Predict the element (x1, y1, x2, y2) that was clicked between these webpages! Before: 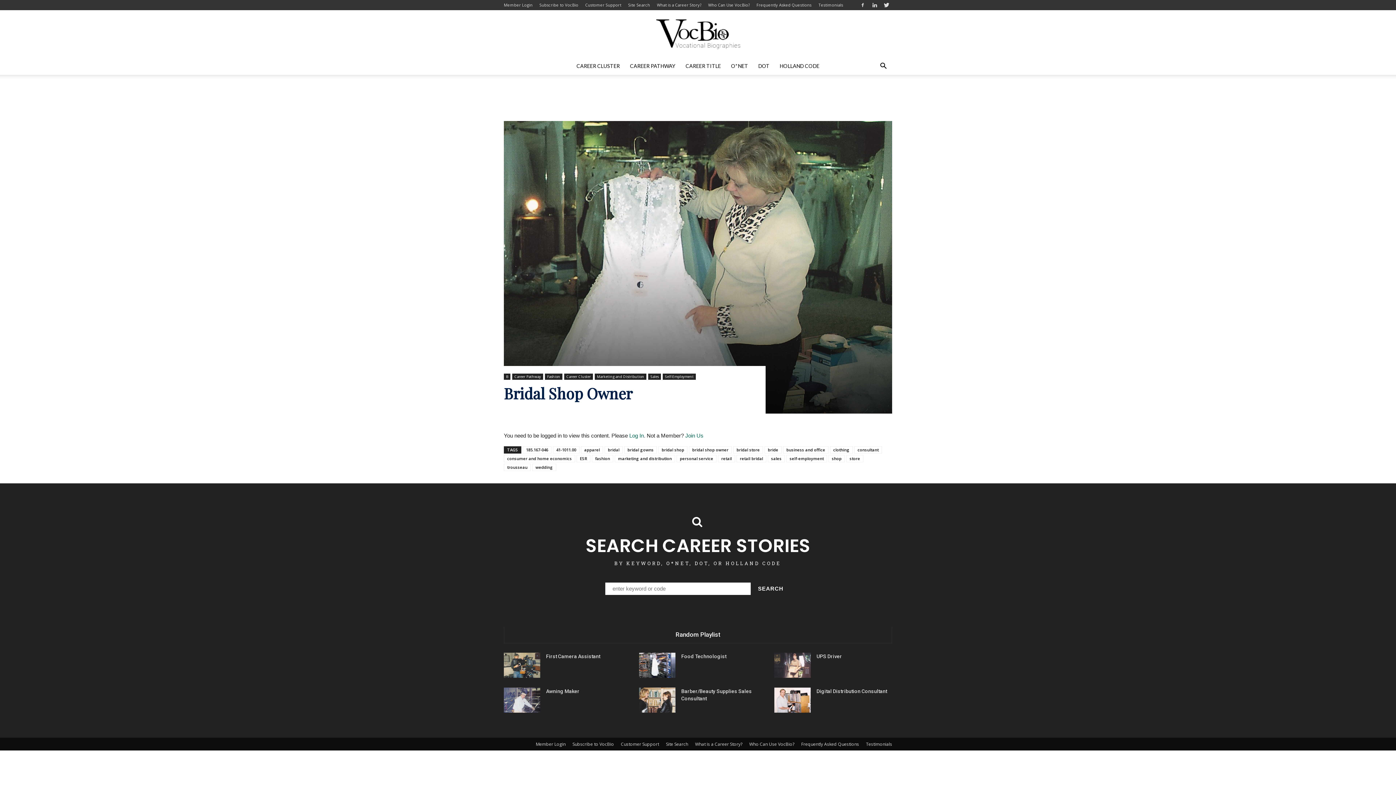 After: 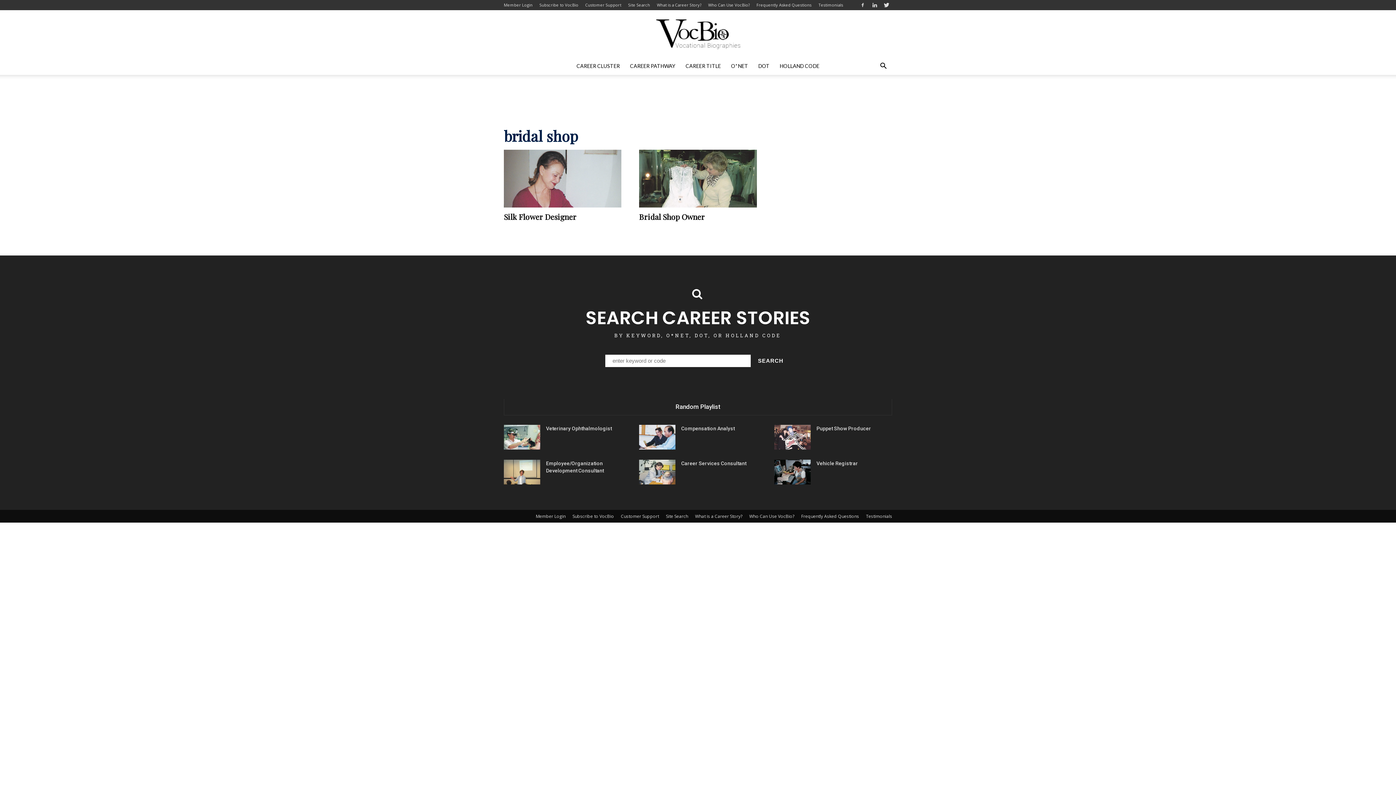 Action: bbox: (658, 446, 687, 453) label: bridal shop